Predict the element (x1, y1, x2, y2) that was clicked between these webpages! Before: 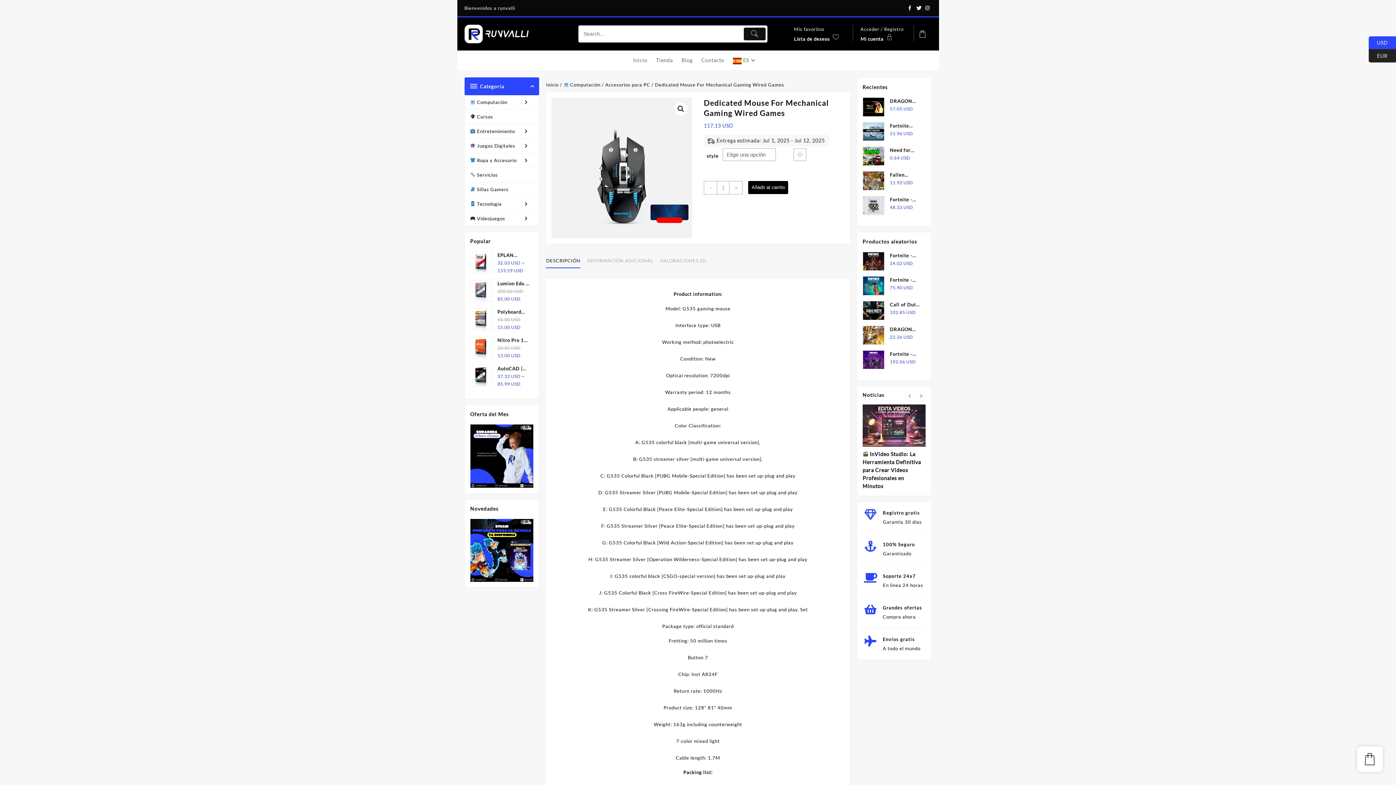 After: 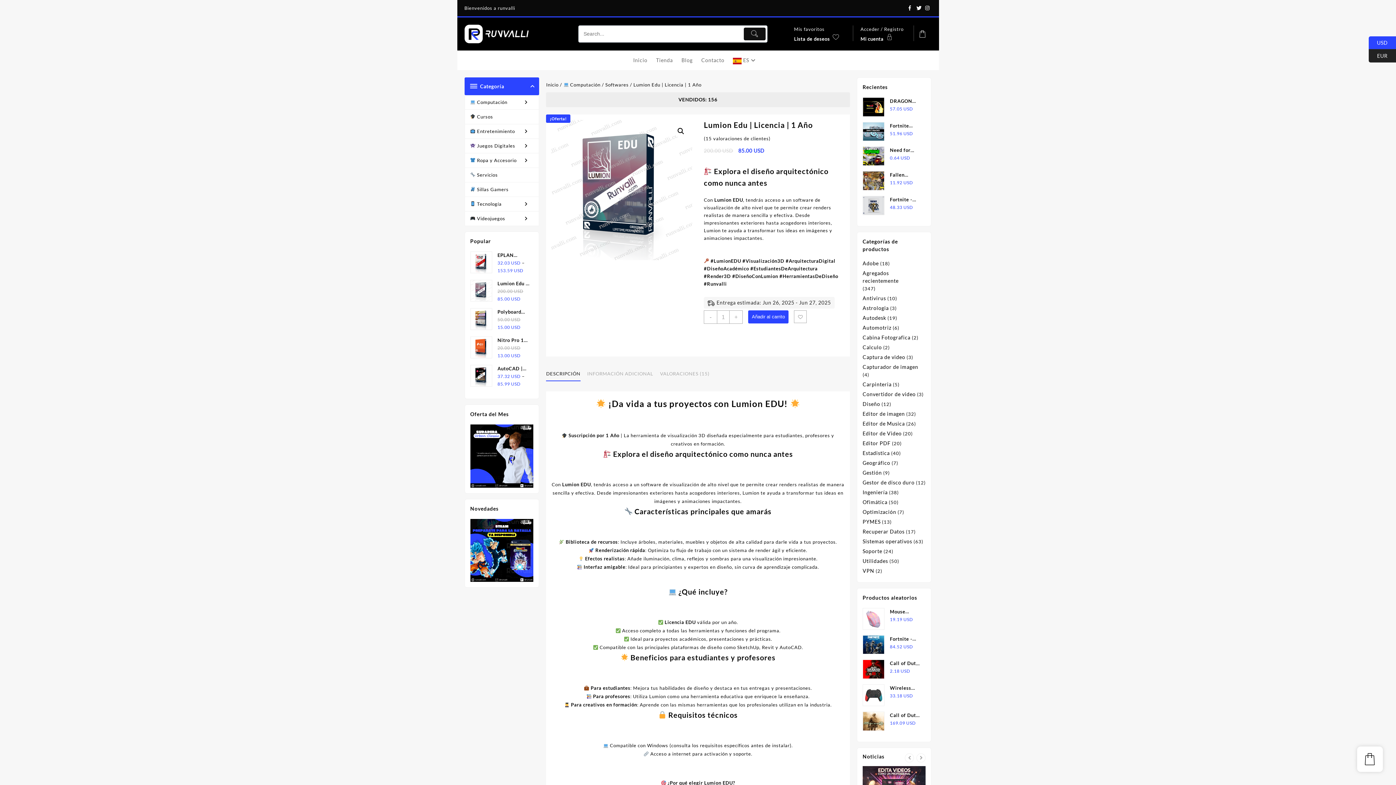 Action: label: Lumion Edu | Licencia | 1 Año bbox: (470, 279, 533, 287)